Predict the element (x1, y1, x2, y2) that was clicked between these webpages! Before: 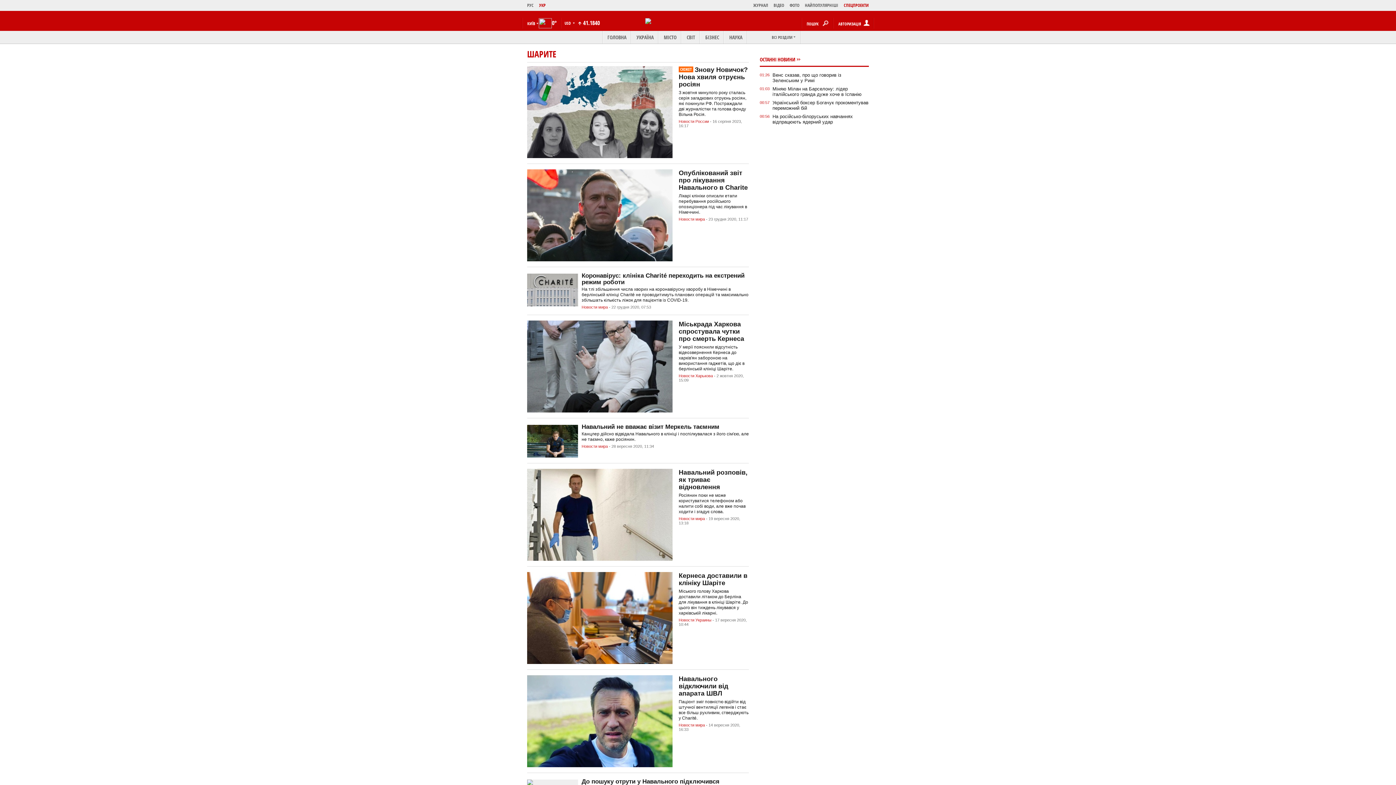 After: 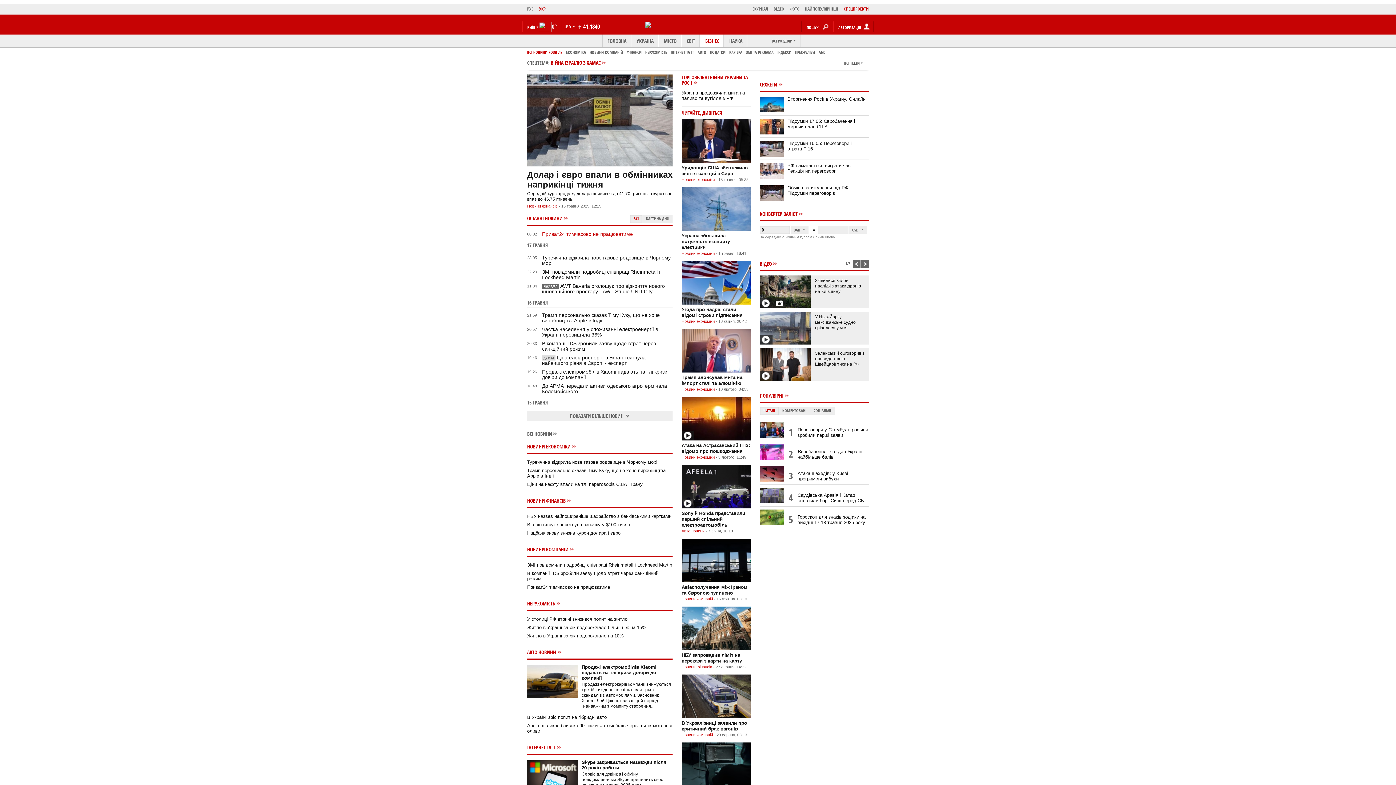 Action: label: БІЗНЕС bbox: (700, 30, 724, 43)